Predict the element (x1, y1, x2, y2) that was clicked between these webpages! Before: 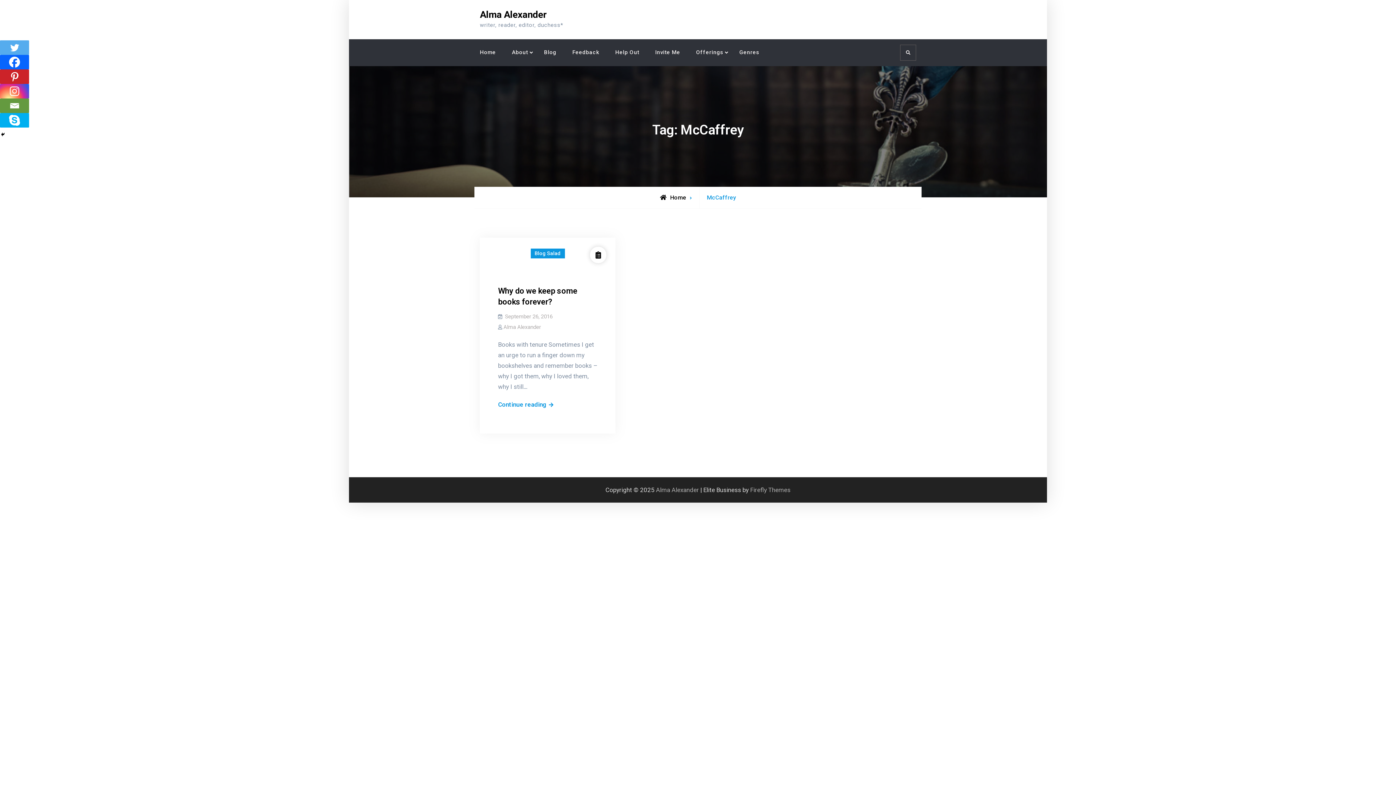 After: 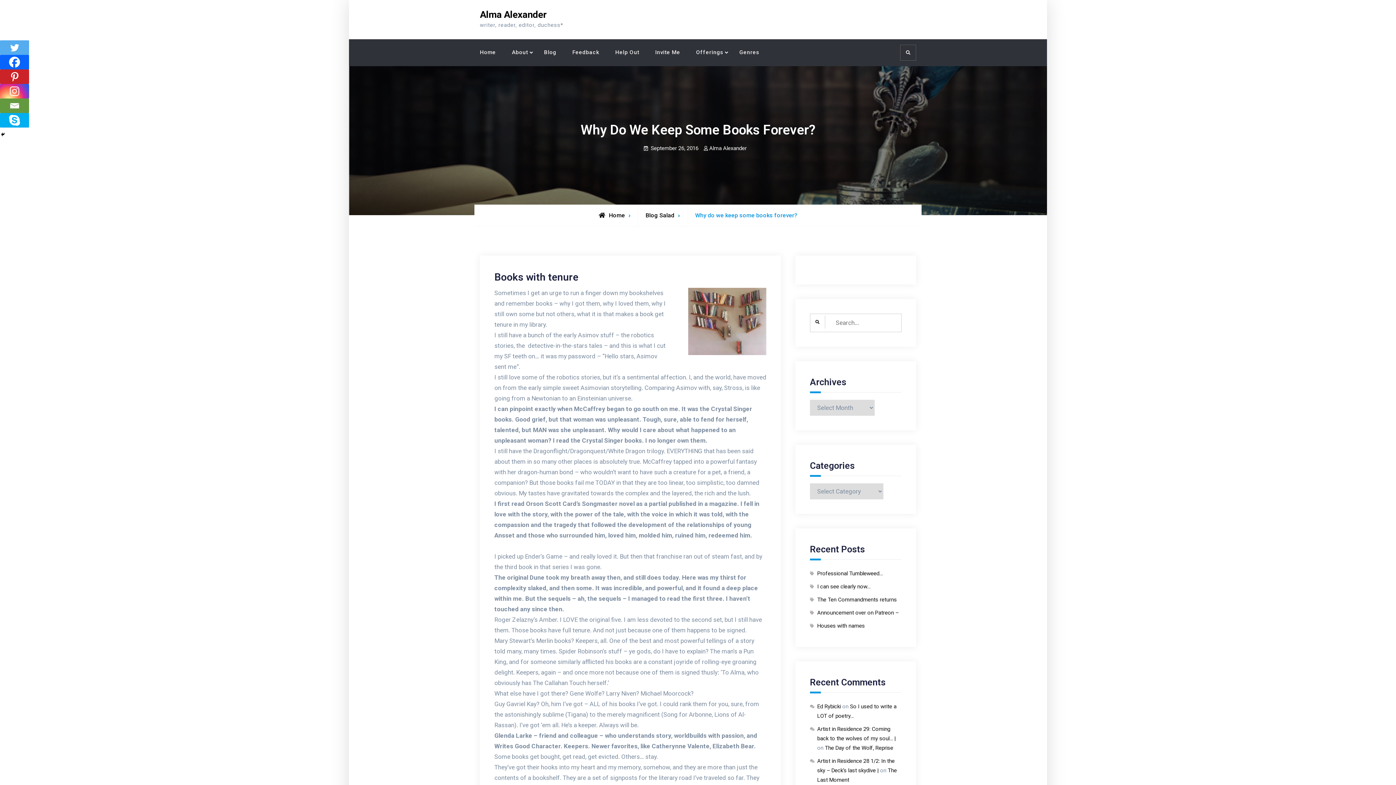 Action: label: September 26, 2016 bbox: (505, 313, 552, 320)